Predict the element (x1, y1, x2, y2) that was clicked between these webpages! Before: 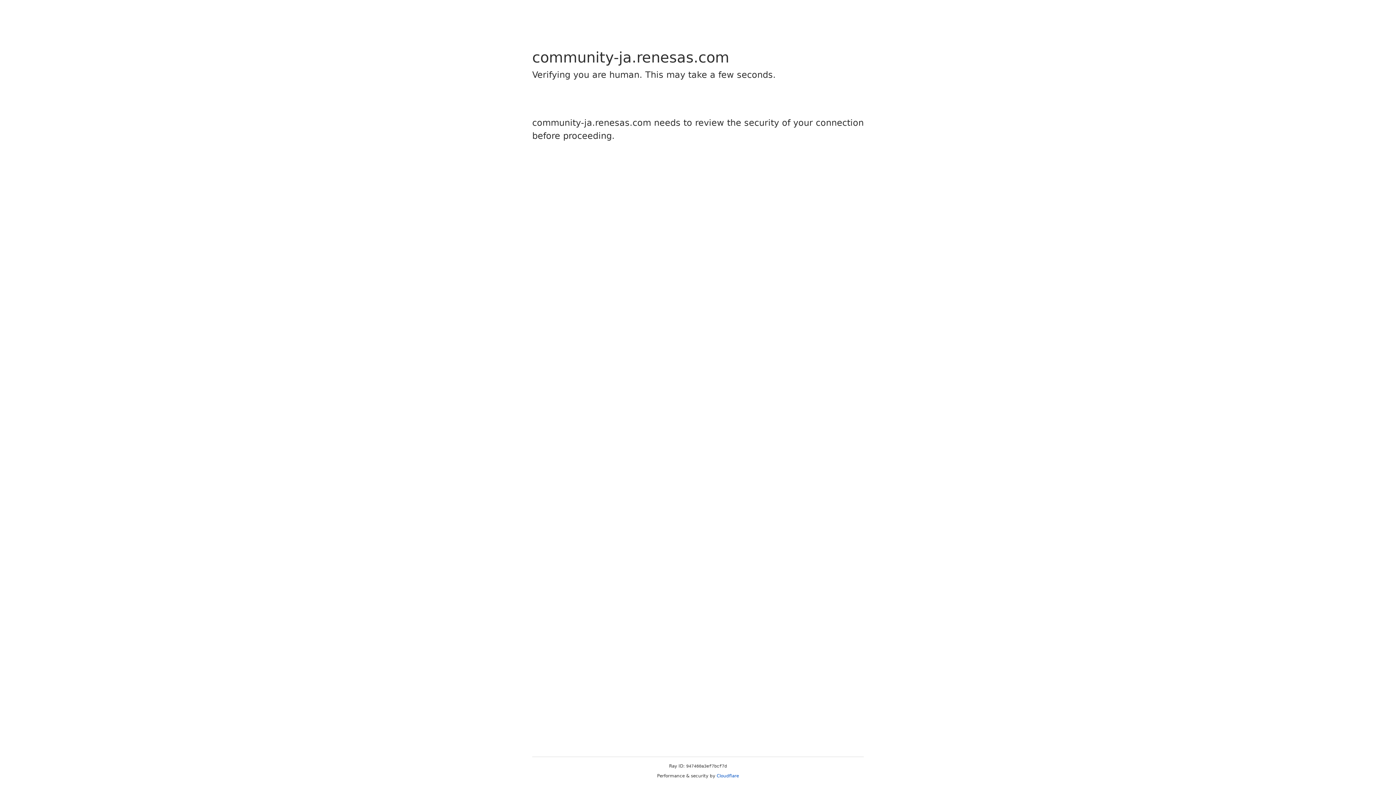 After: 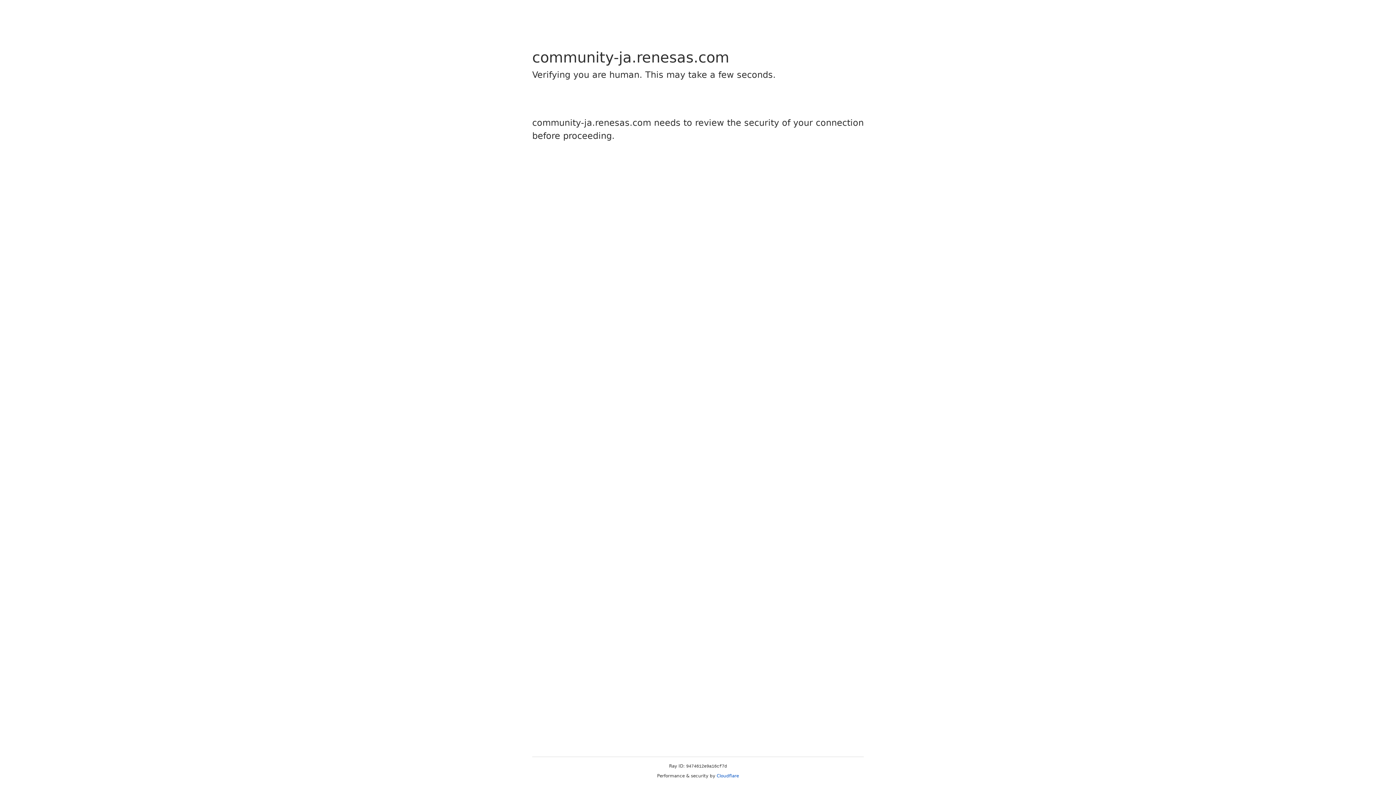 Action: label: Cloudflare bbox: (716, 773, 739, 778)